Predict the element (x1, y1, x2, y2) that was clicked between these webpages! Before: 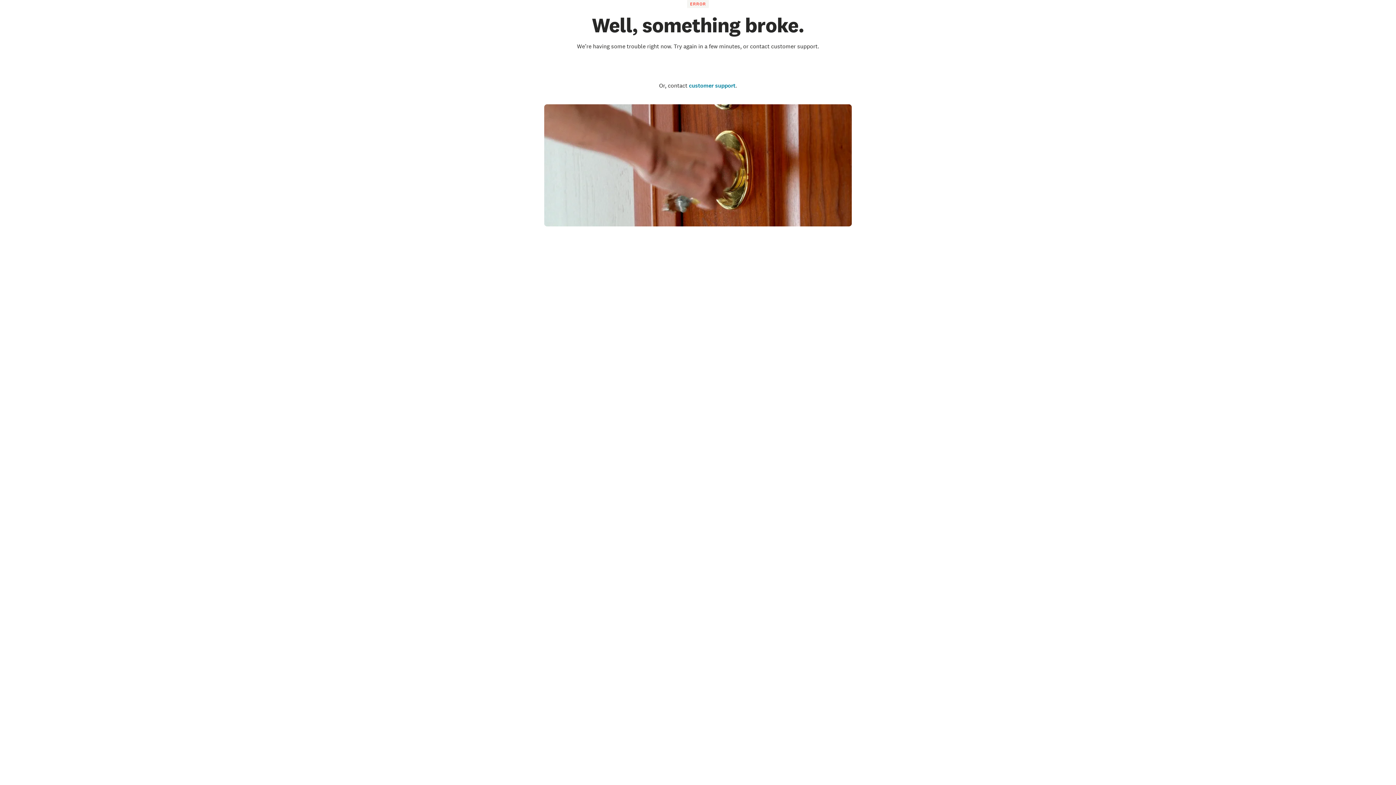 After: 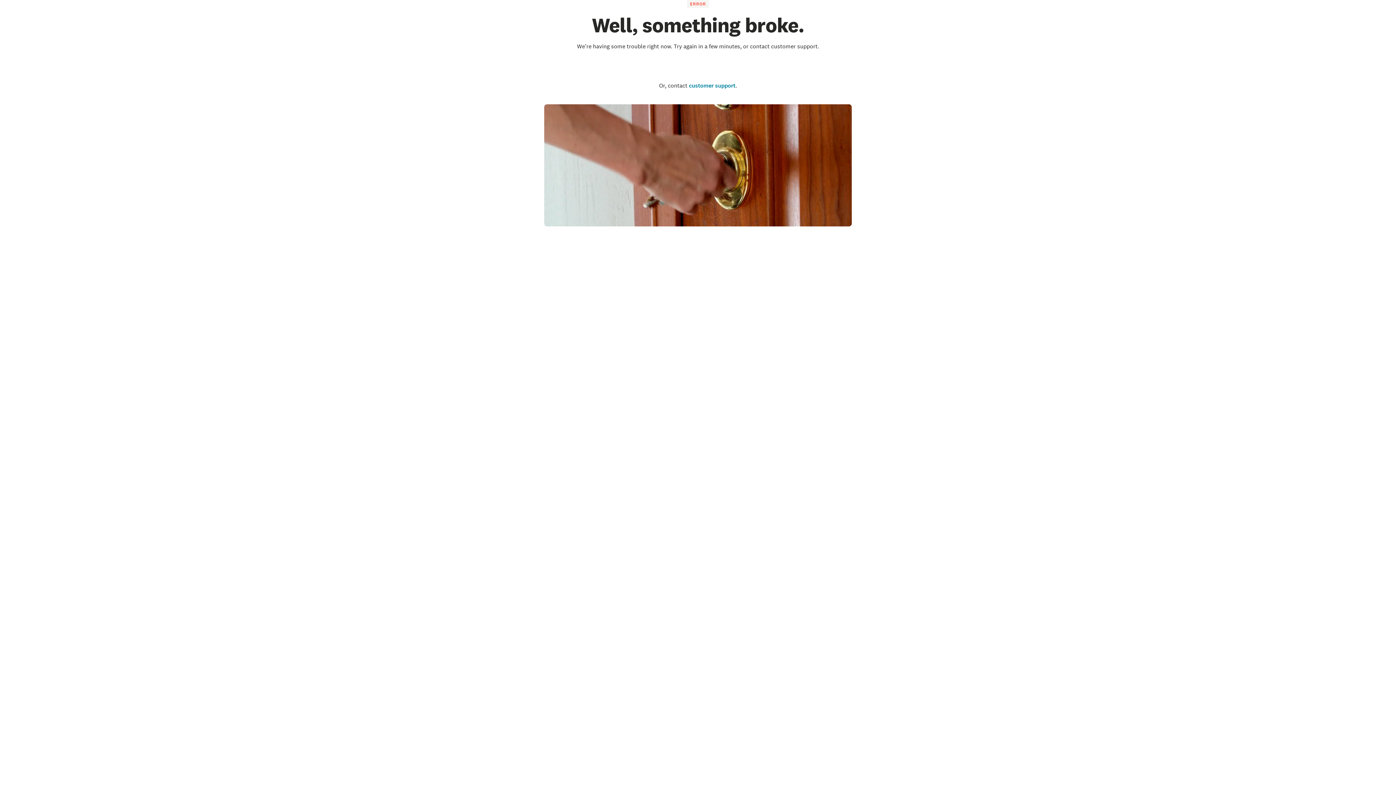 Action: label: Go to the homepage bbox: (660, 58, 736, 75)